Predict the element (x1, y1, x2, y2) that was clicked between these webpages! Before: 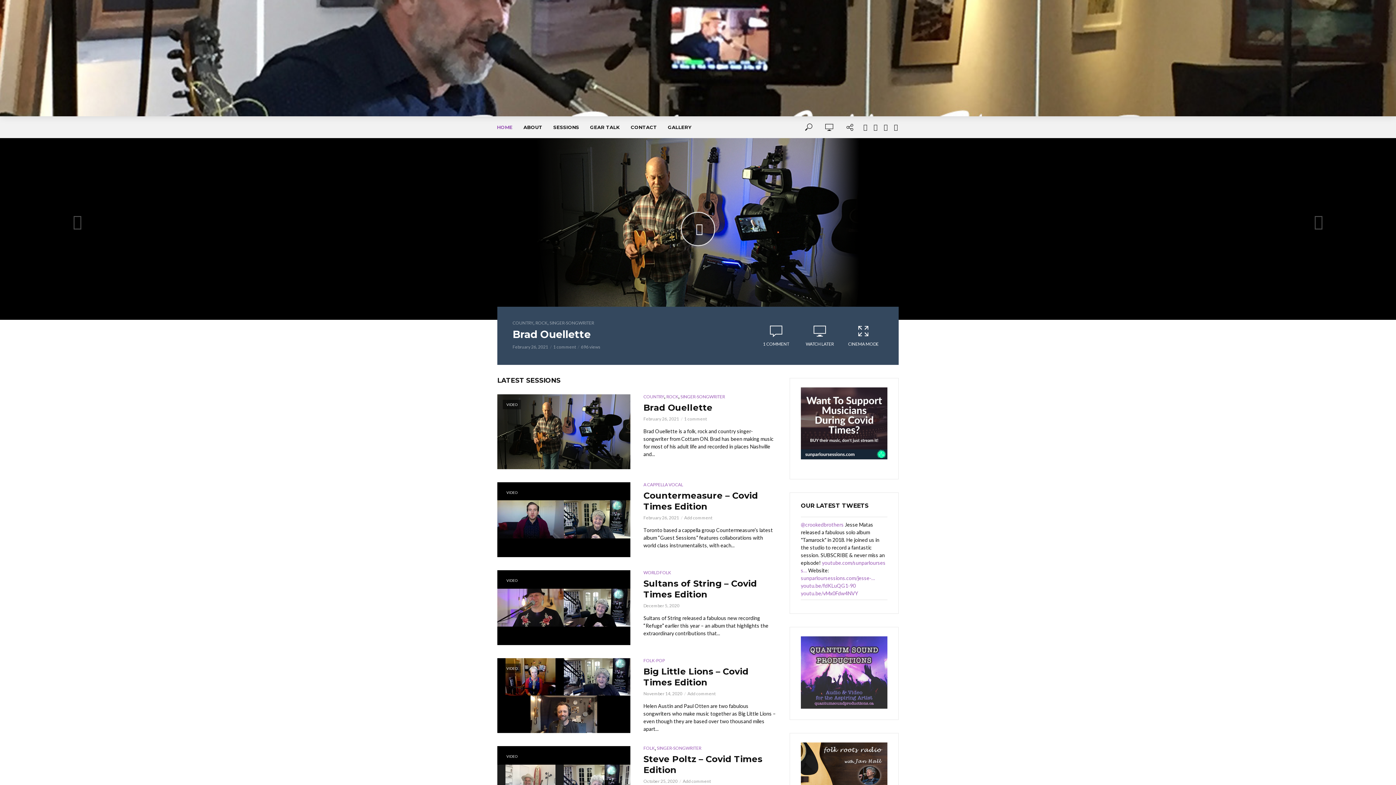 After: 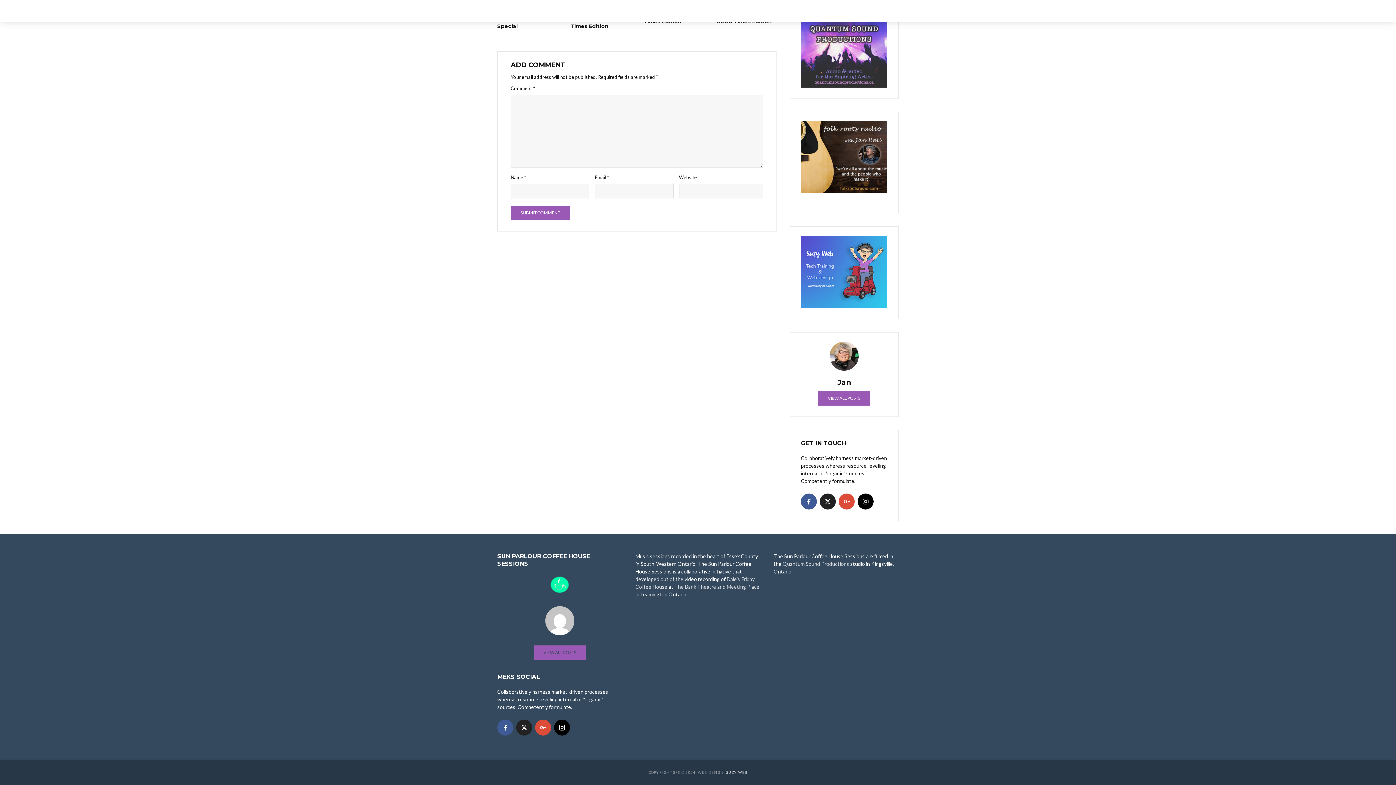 Action: label: Add comment bbox: (684, 515, 712, 520)